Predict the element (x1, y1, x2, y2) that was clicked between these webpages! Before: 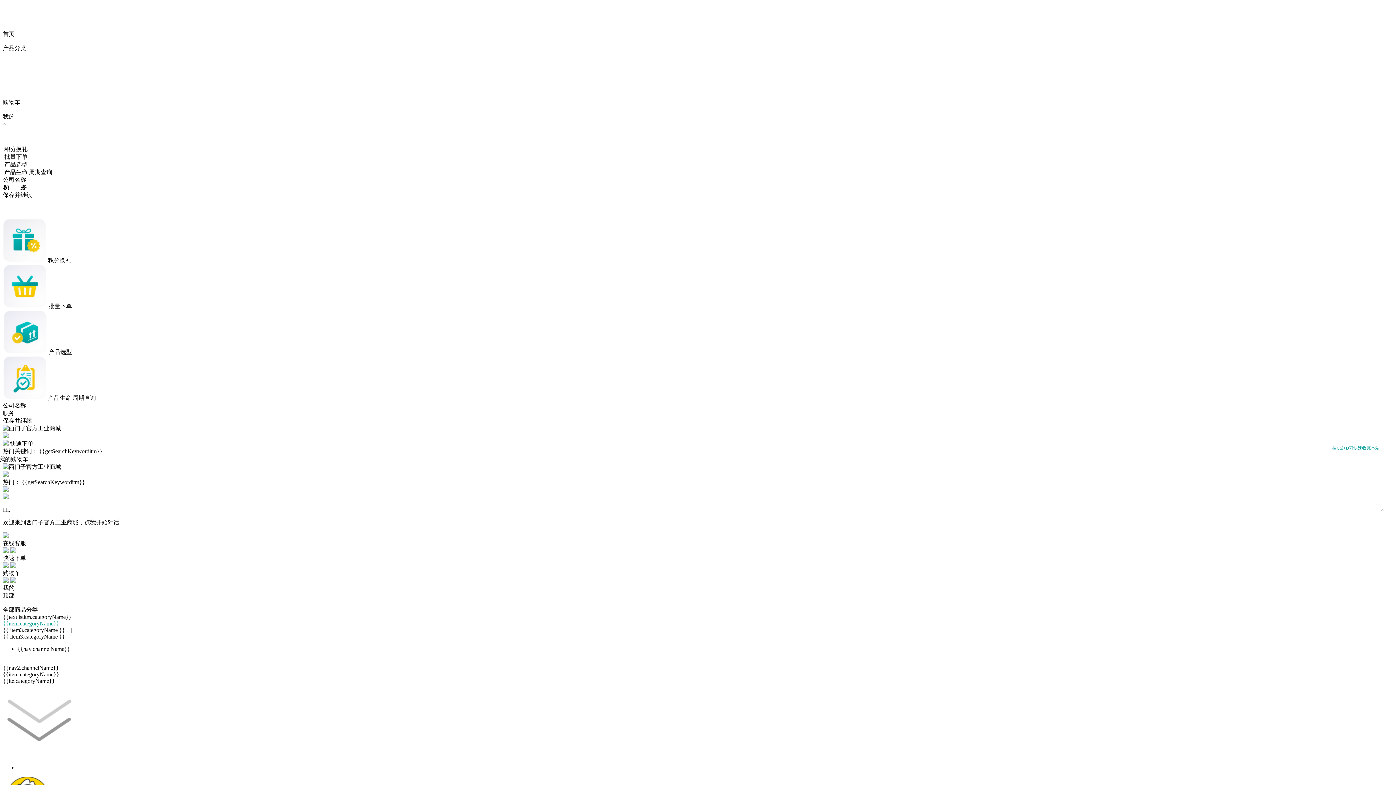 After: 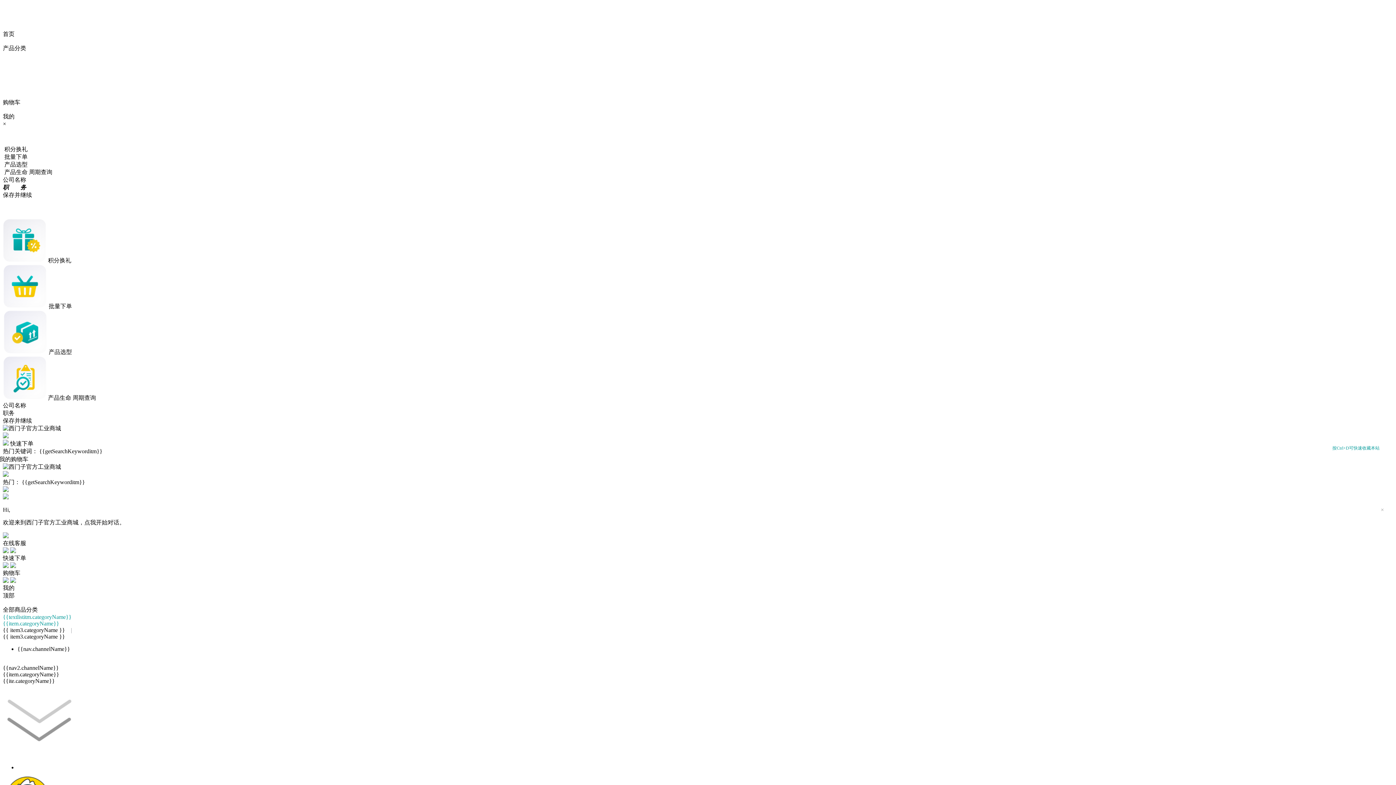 Action: label: {{ item3.categoryName }}  bbox: (2, 633, 66, 640)